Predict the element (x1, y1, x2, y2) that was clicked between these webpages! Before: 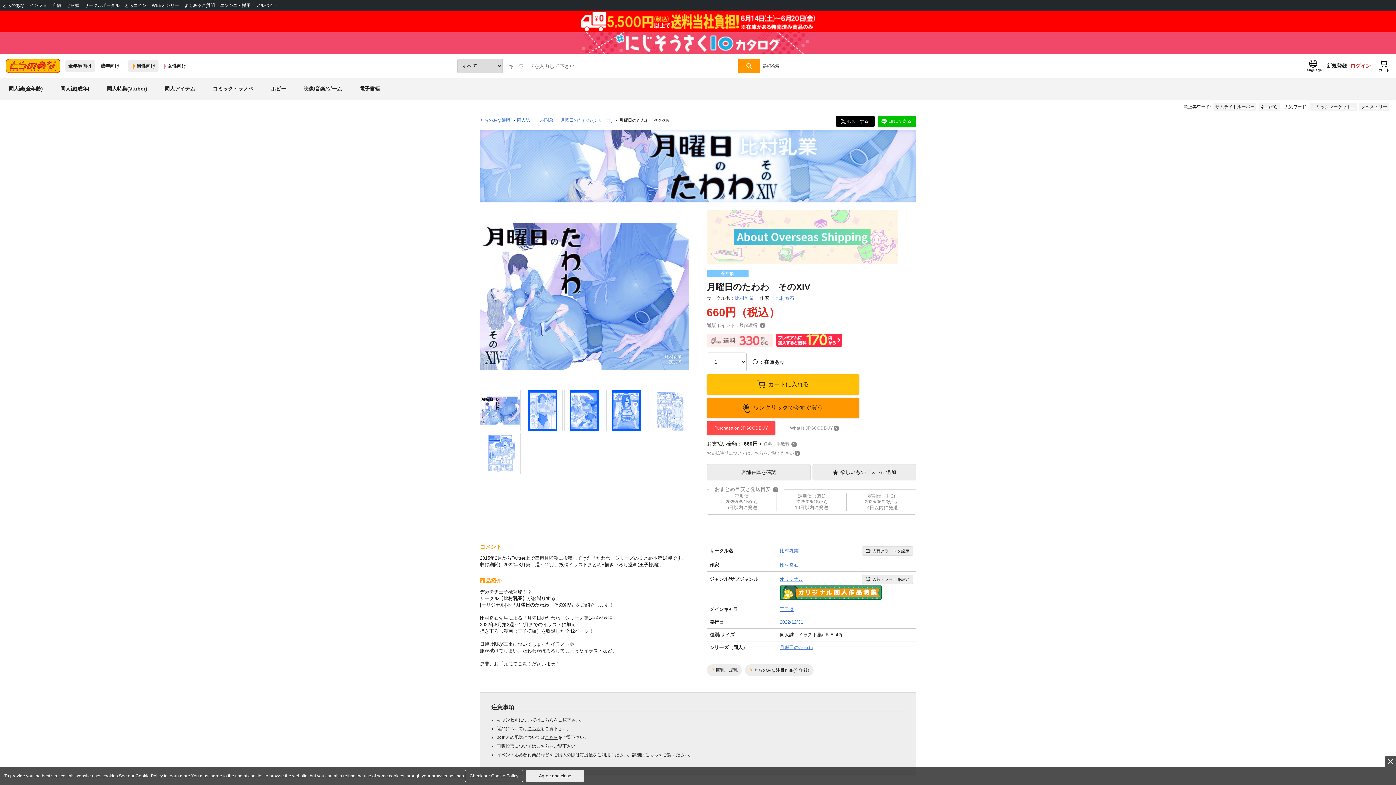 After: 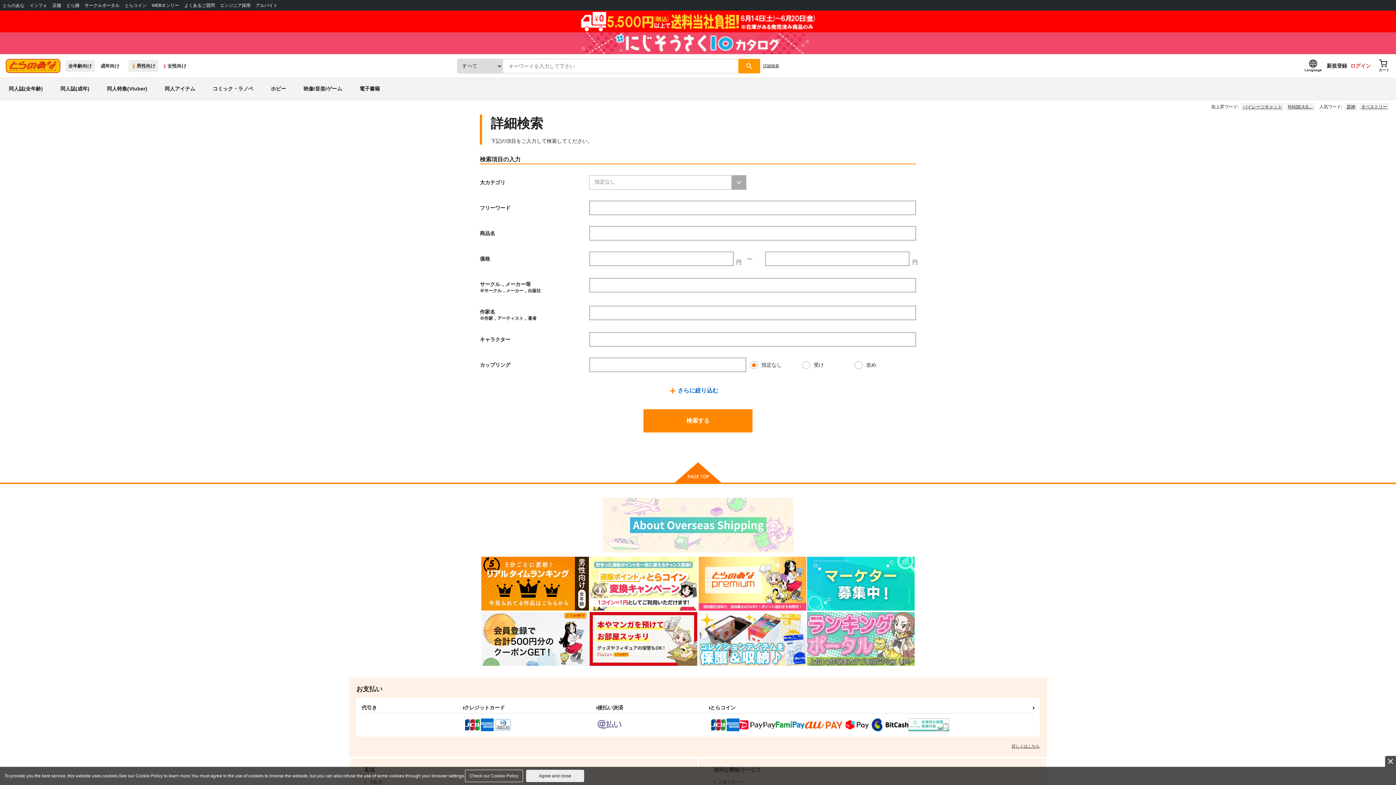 Action: label: 詳細検索 bbox: (763, 58, 779, 73)